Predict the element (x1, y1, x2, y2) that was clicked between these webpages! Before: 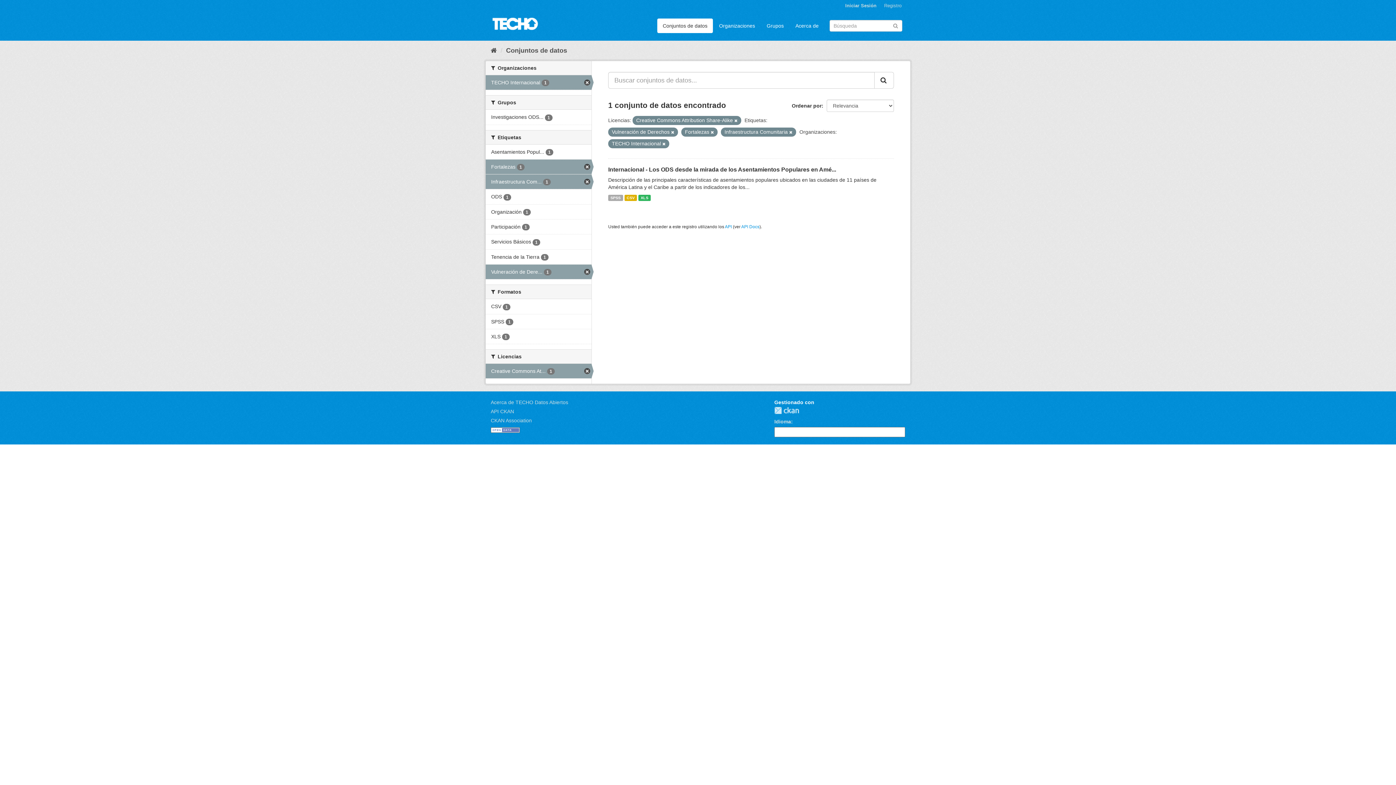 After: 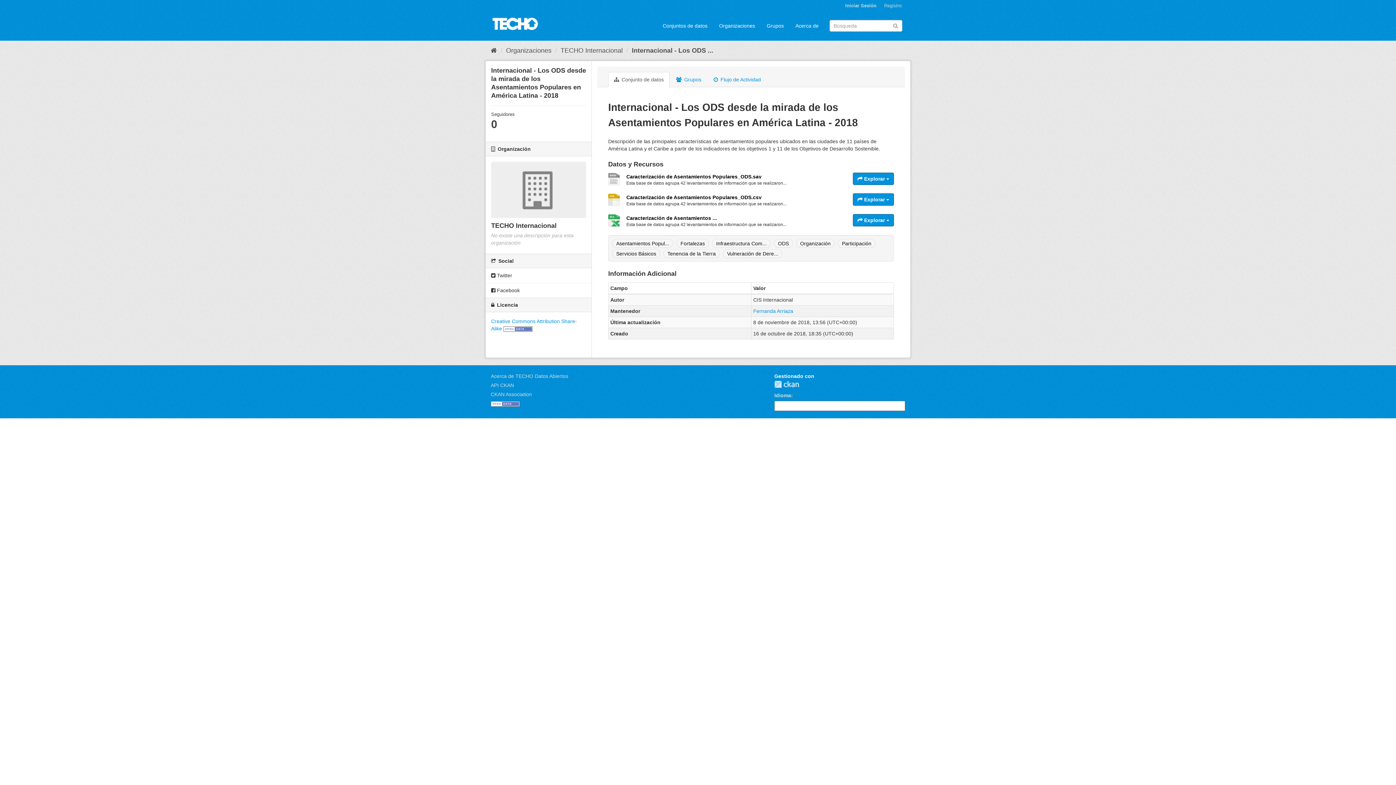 Action: label: SPSS bbox: (608, 194, 623, 201)